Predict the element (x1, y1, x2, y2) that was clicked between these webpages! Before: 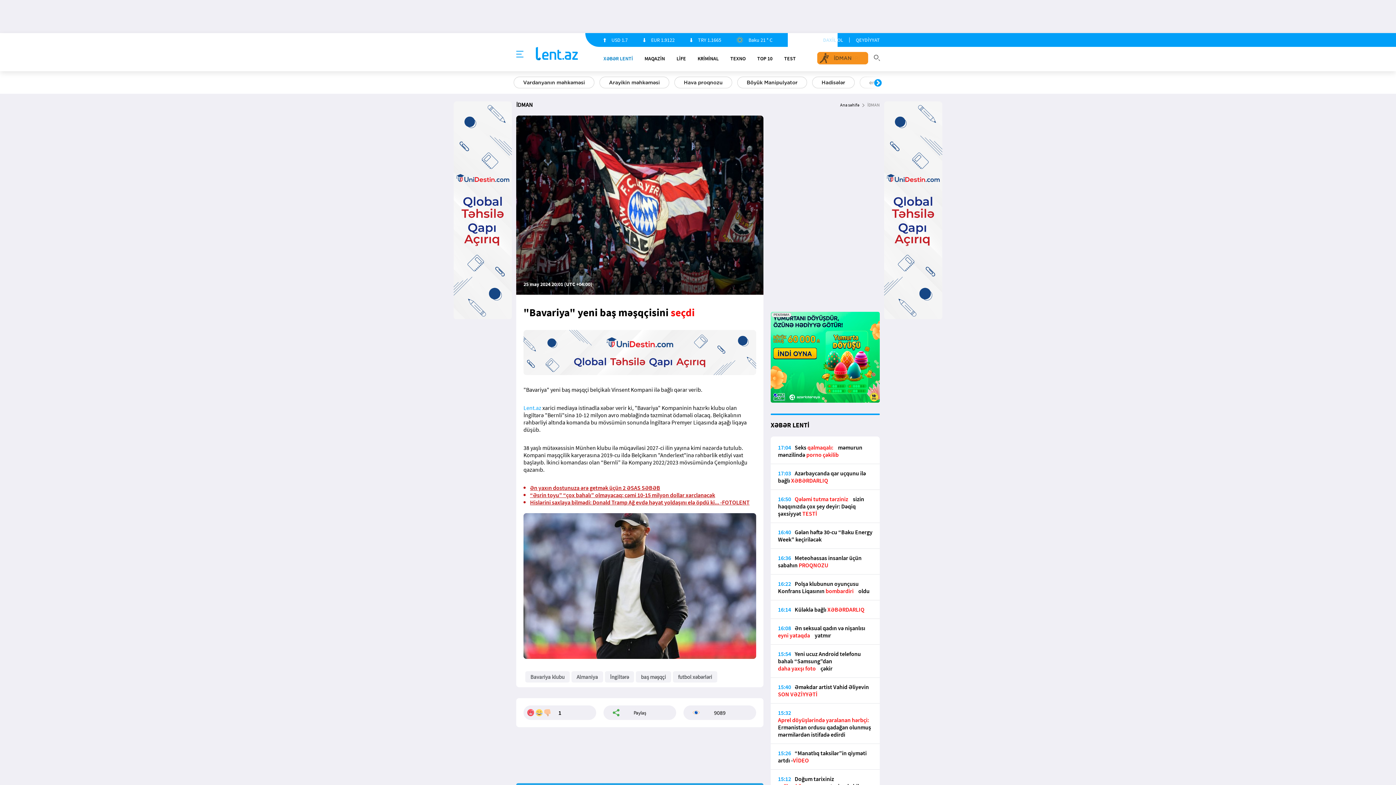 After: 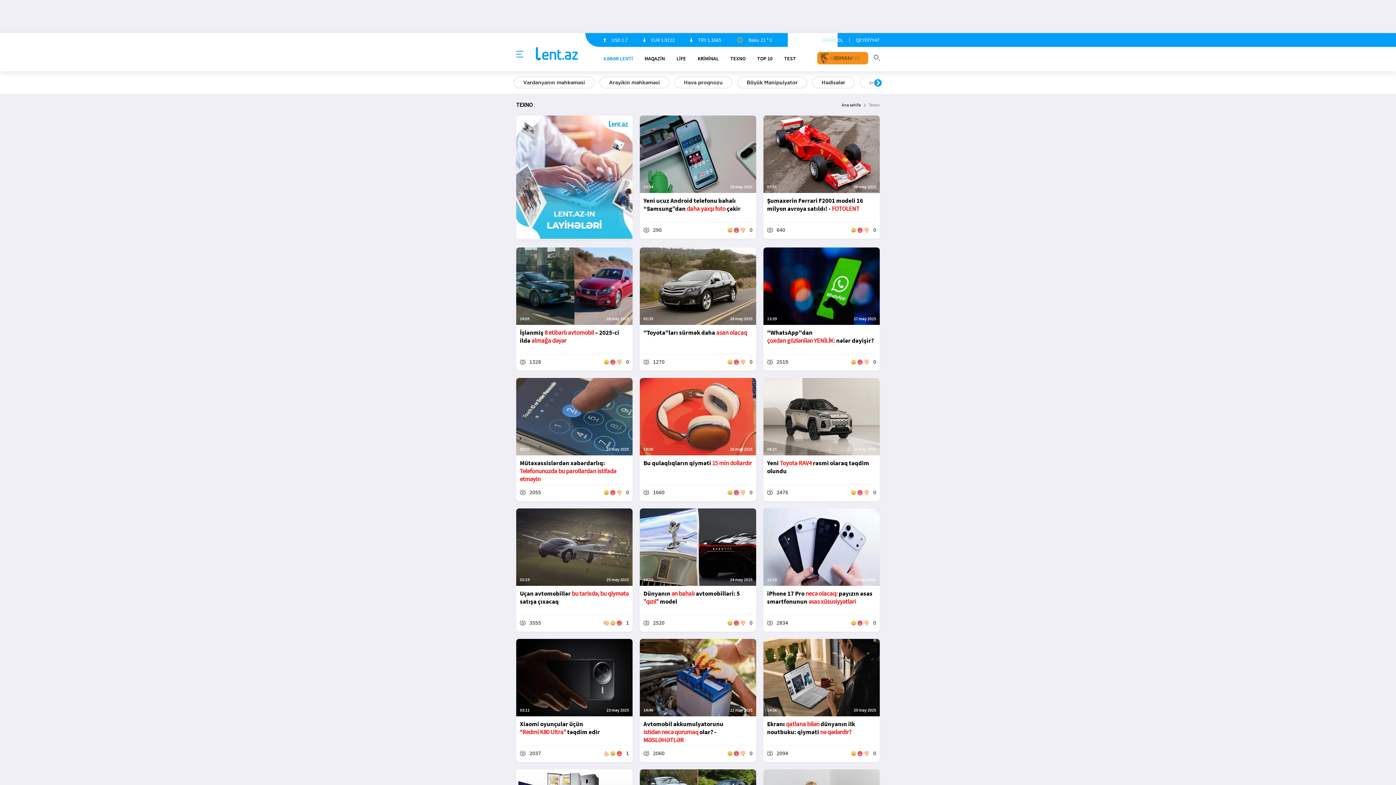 Action: bbox: (730, 55, 745, 61) label: TEXNO